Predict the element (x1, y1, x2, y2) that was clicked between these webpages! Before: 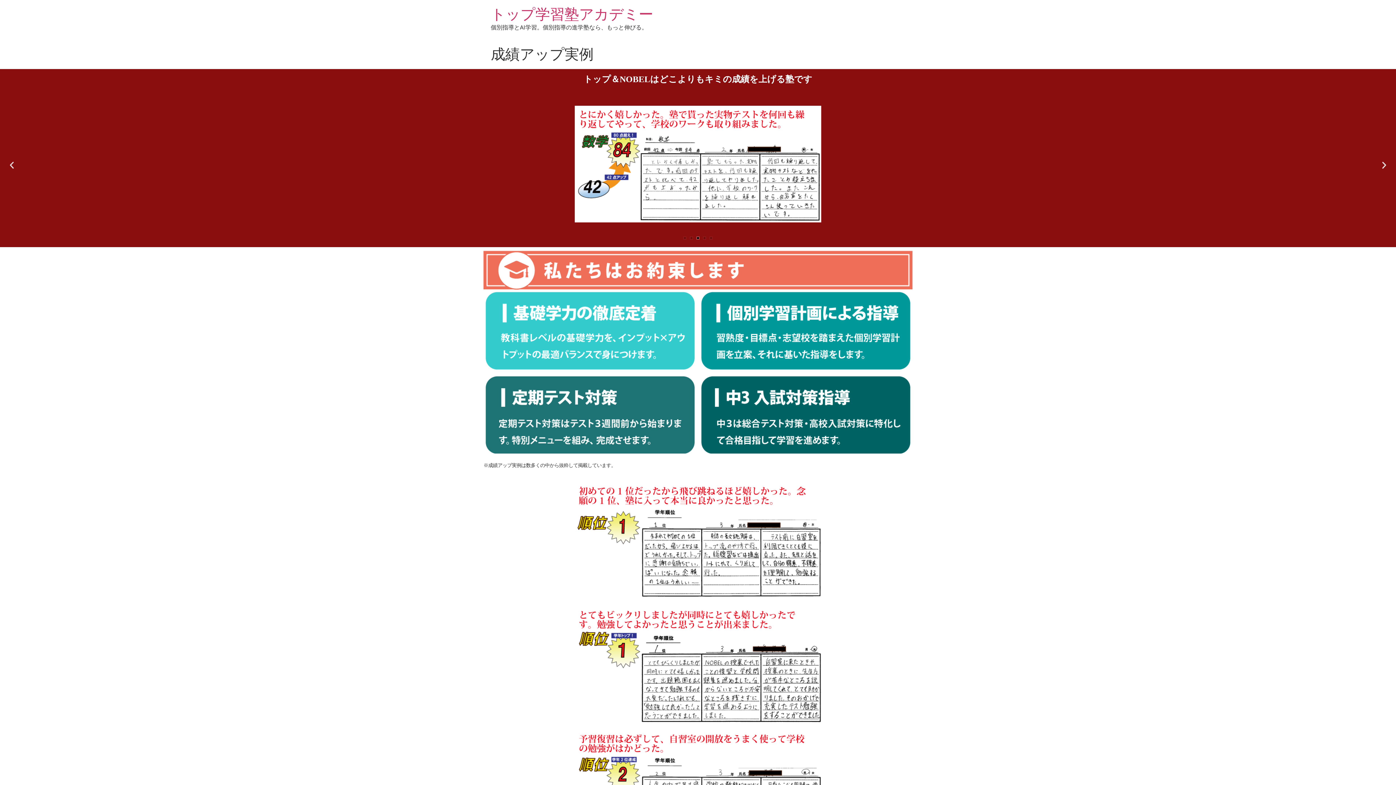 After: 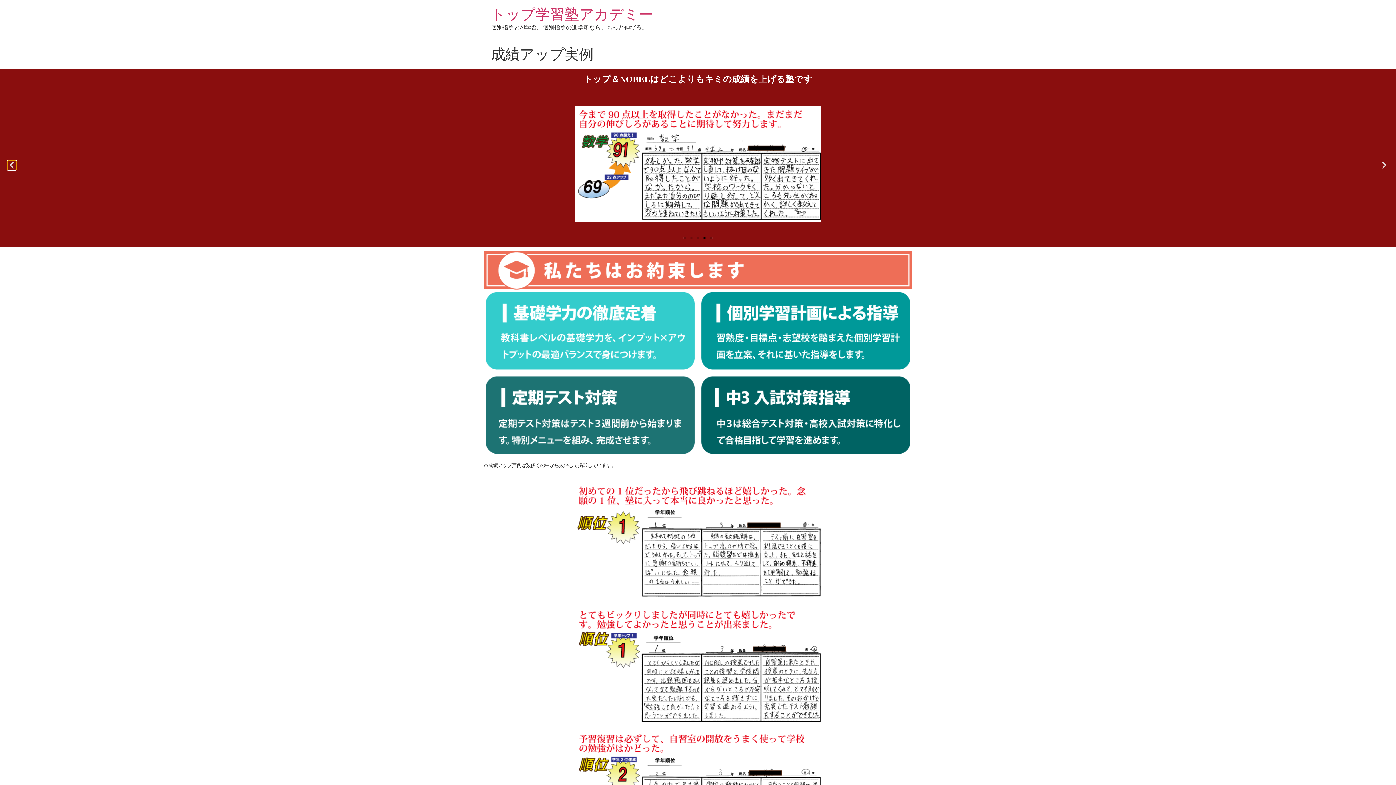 Action: label: Previous slide bbox: (7, 161, 16, 170)